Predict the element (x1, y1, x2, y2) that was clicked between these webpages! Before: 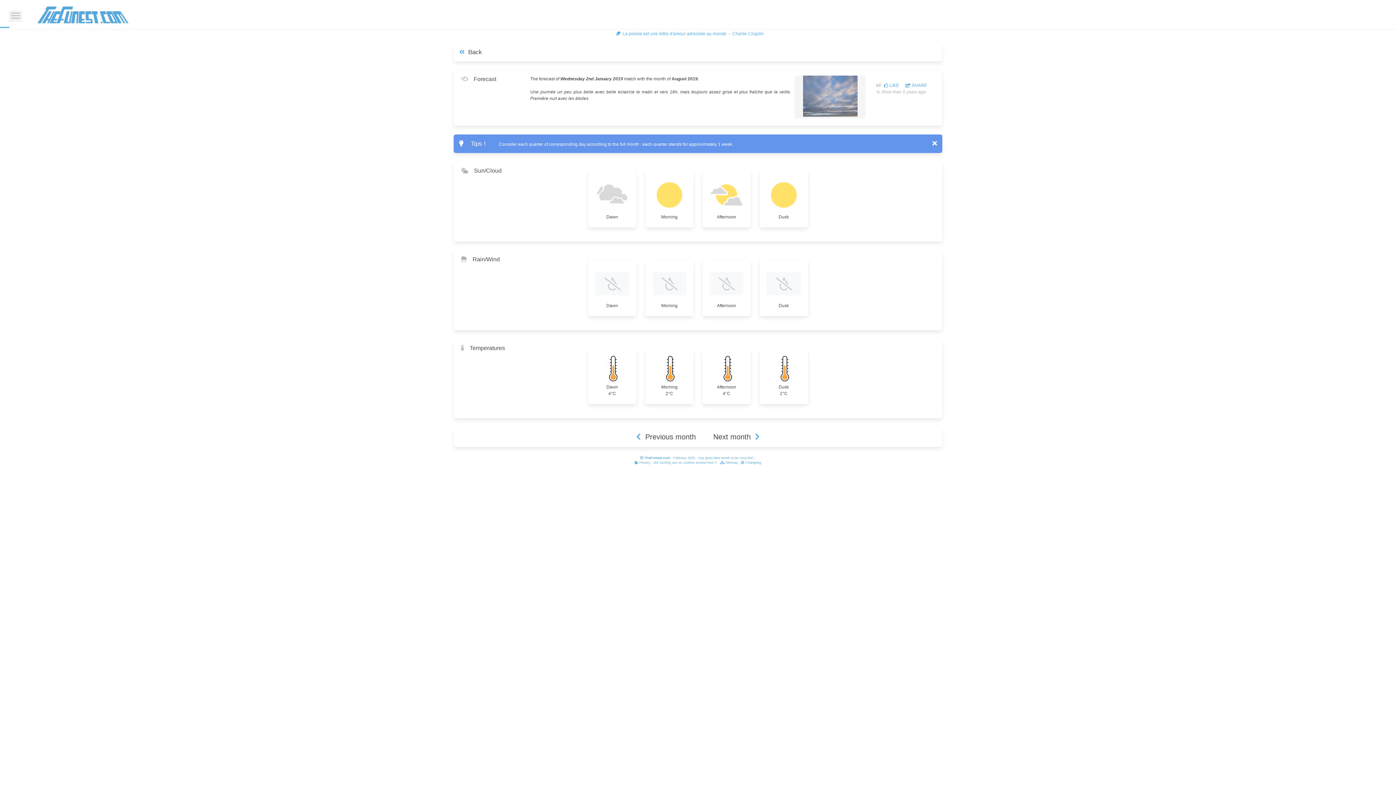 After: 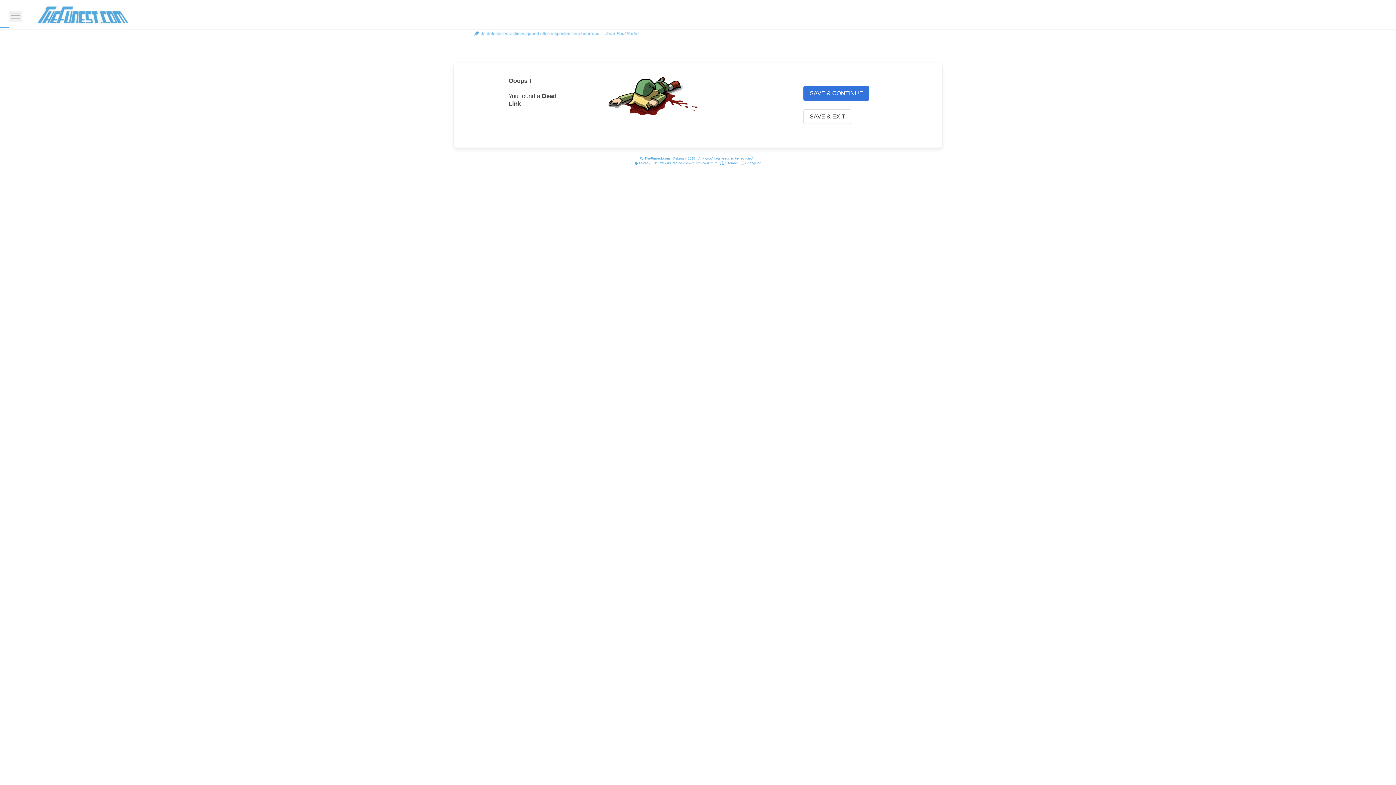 Action: bbox: (720, 461, 737, 464) label:  Sitemap